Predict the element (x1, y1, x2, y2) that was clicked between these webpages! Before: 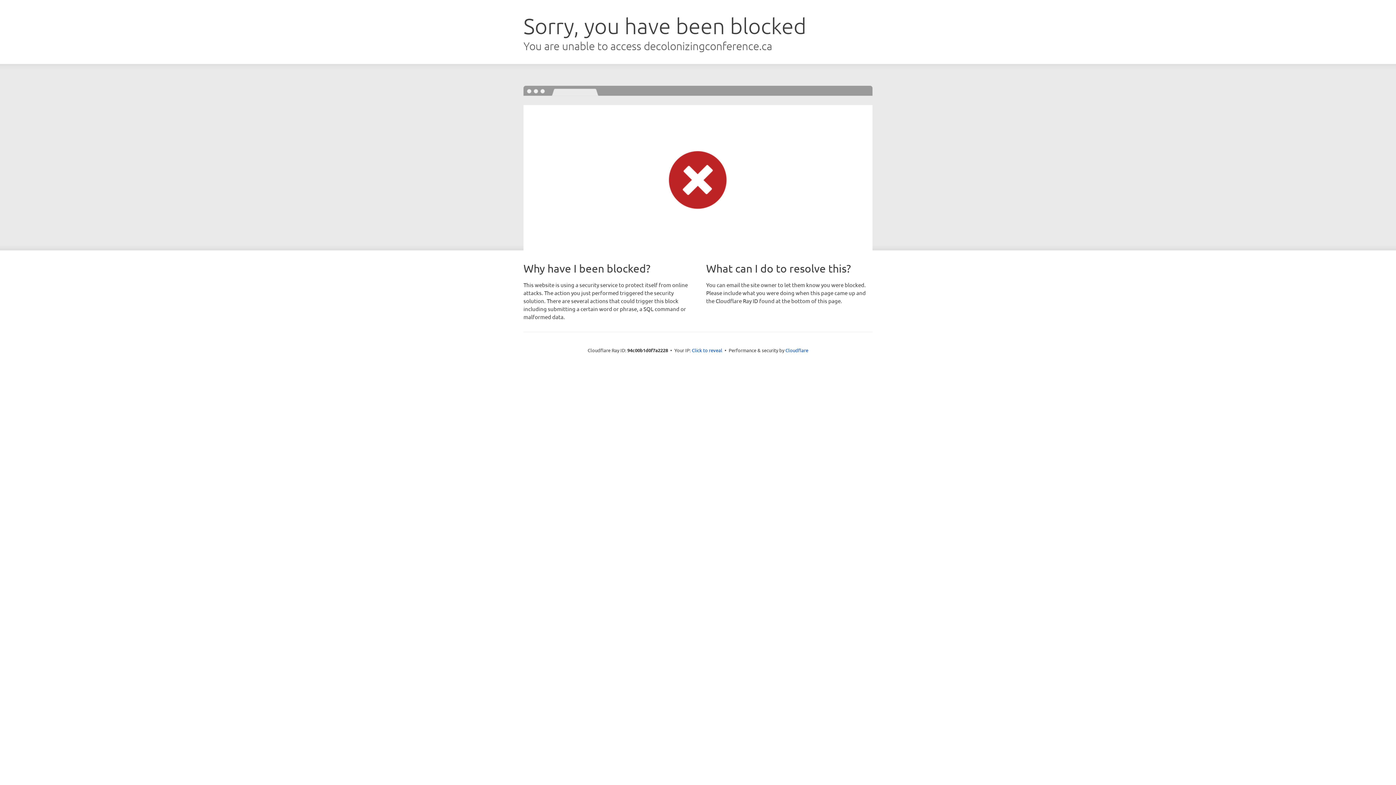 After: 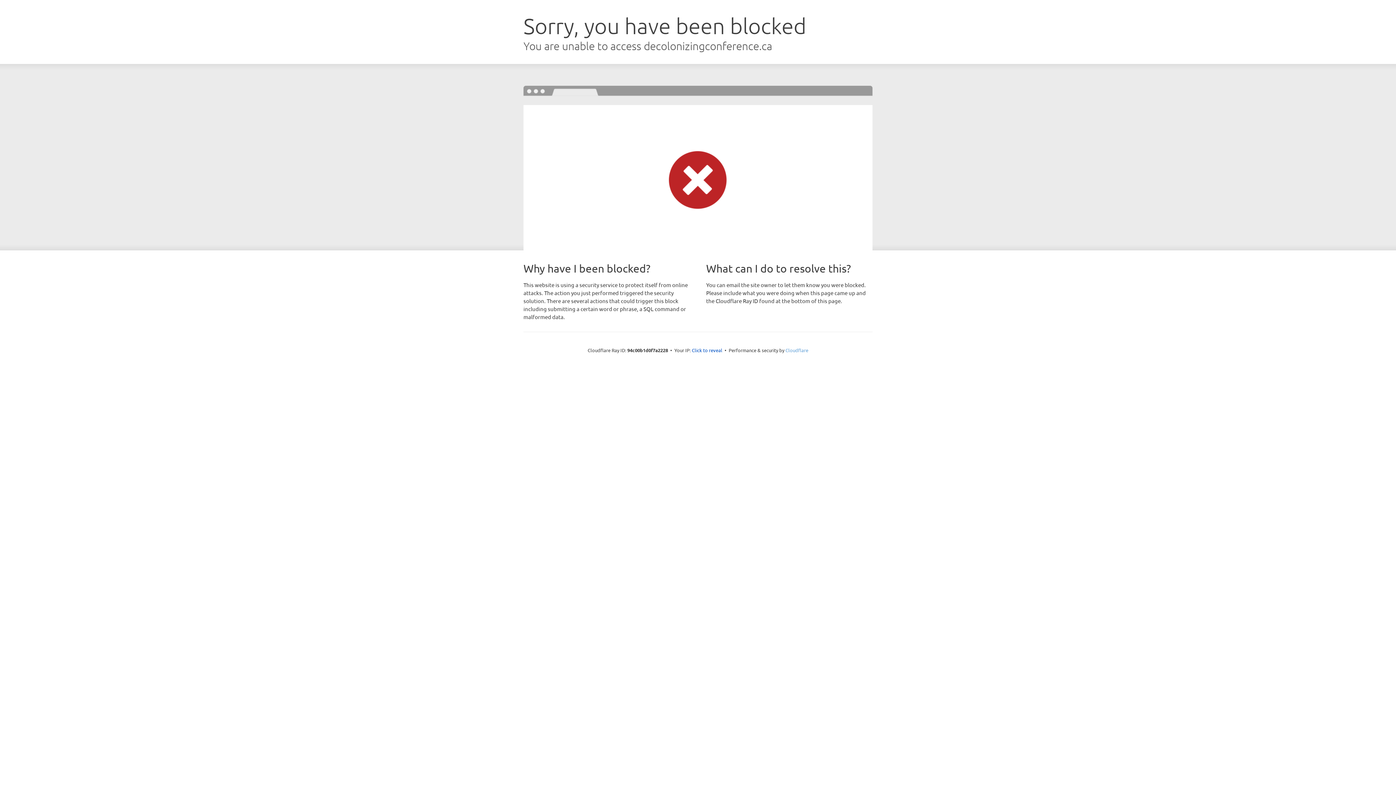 Action: bbox: (785, 347, 808, 353) label: Cloudflare